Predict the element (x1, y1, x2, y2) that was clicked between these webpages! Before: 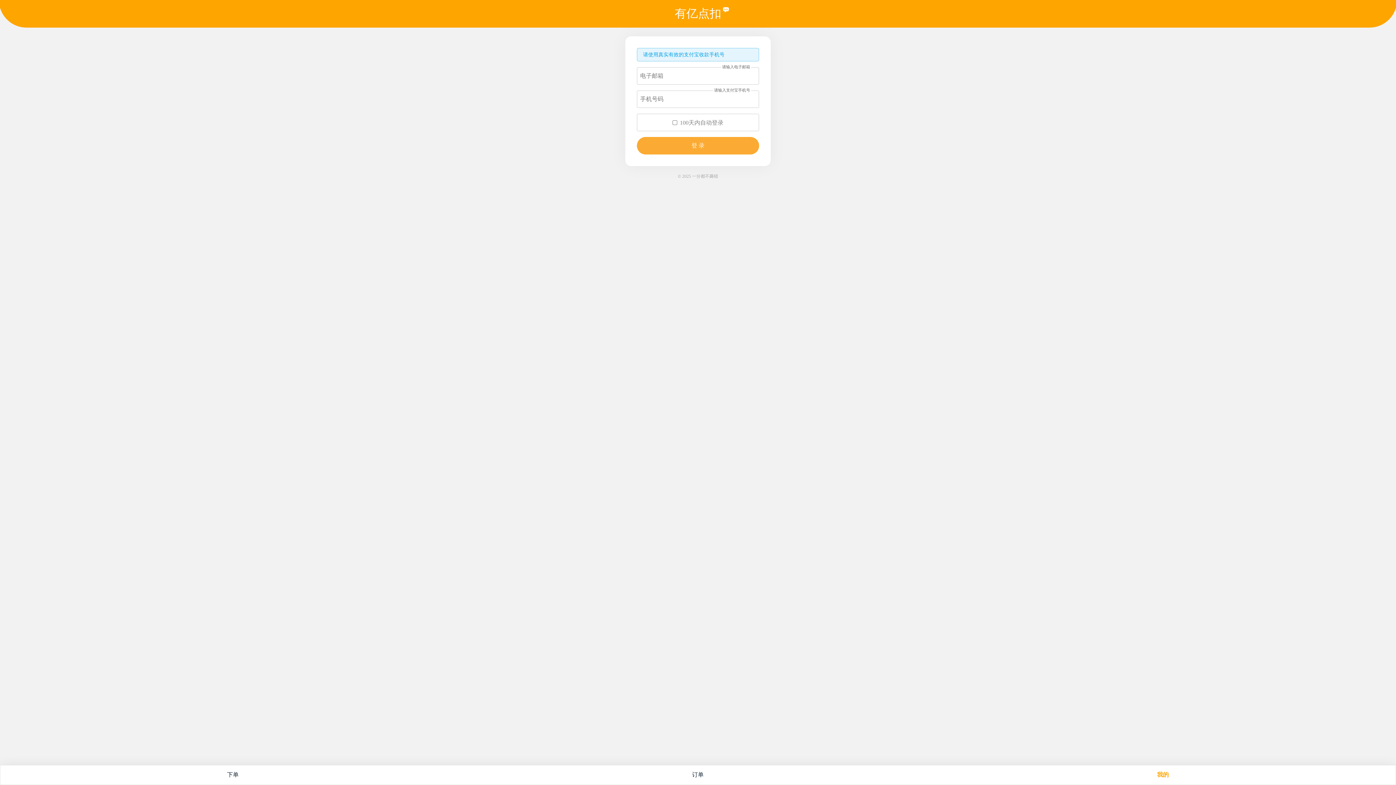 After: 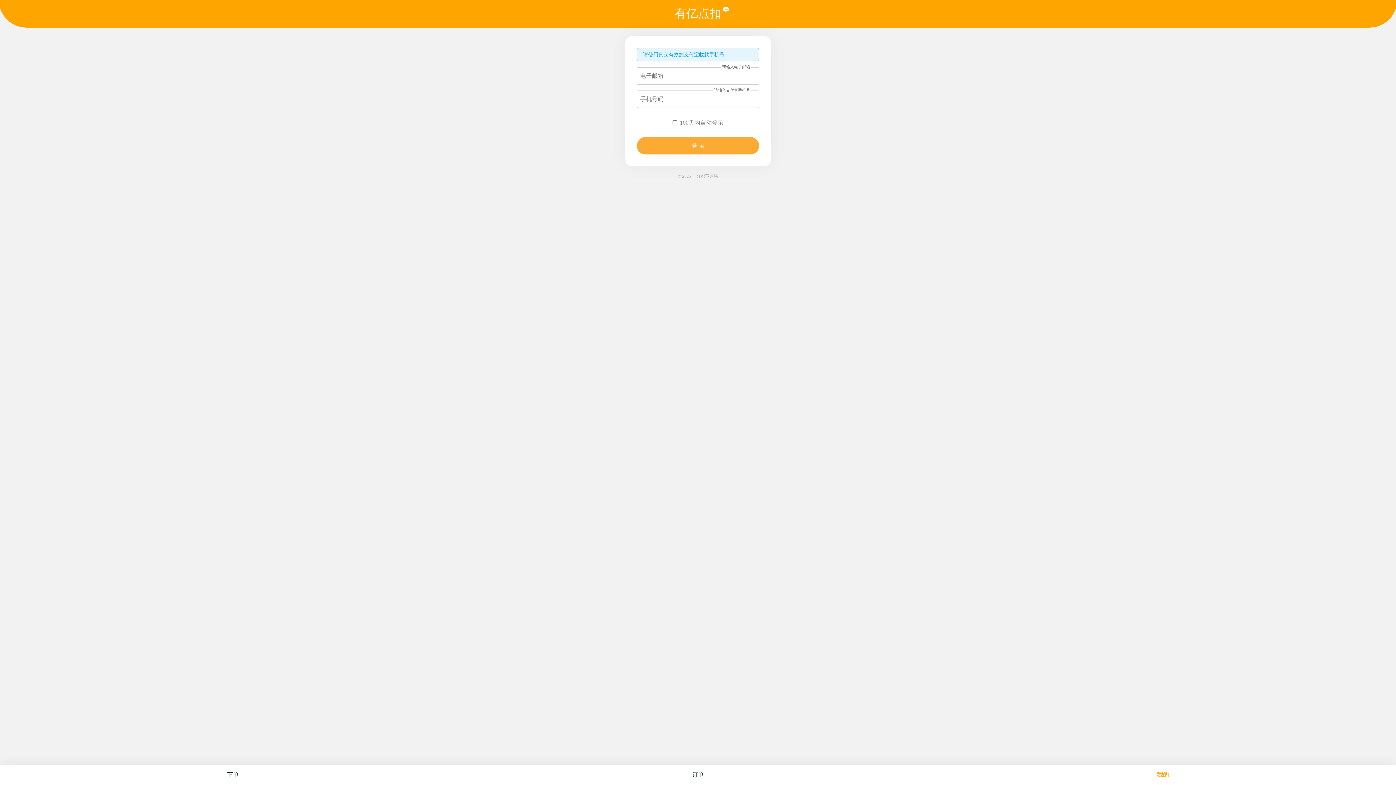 Action: label: 下单 bbox: (0, 765, 465, 785)